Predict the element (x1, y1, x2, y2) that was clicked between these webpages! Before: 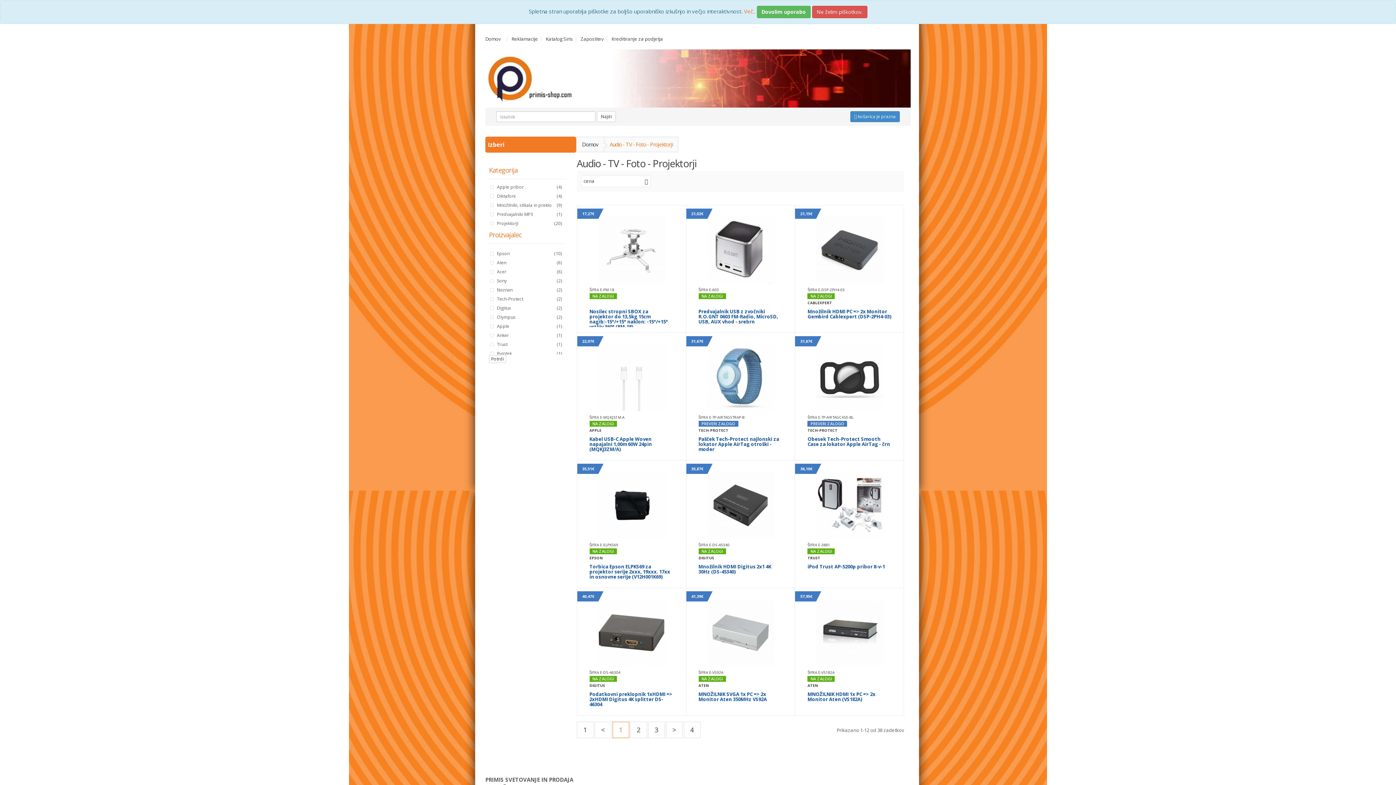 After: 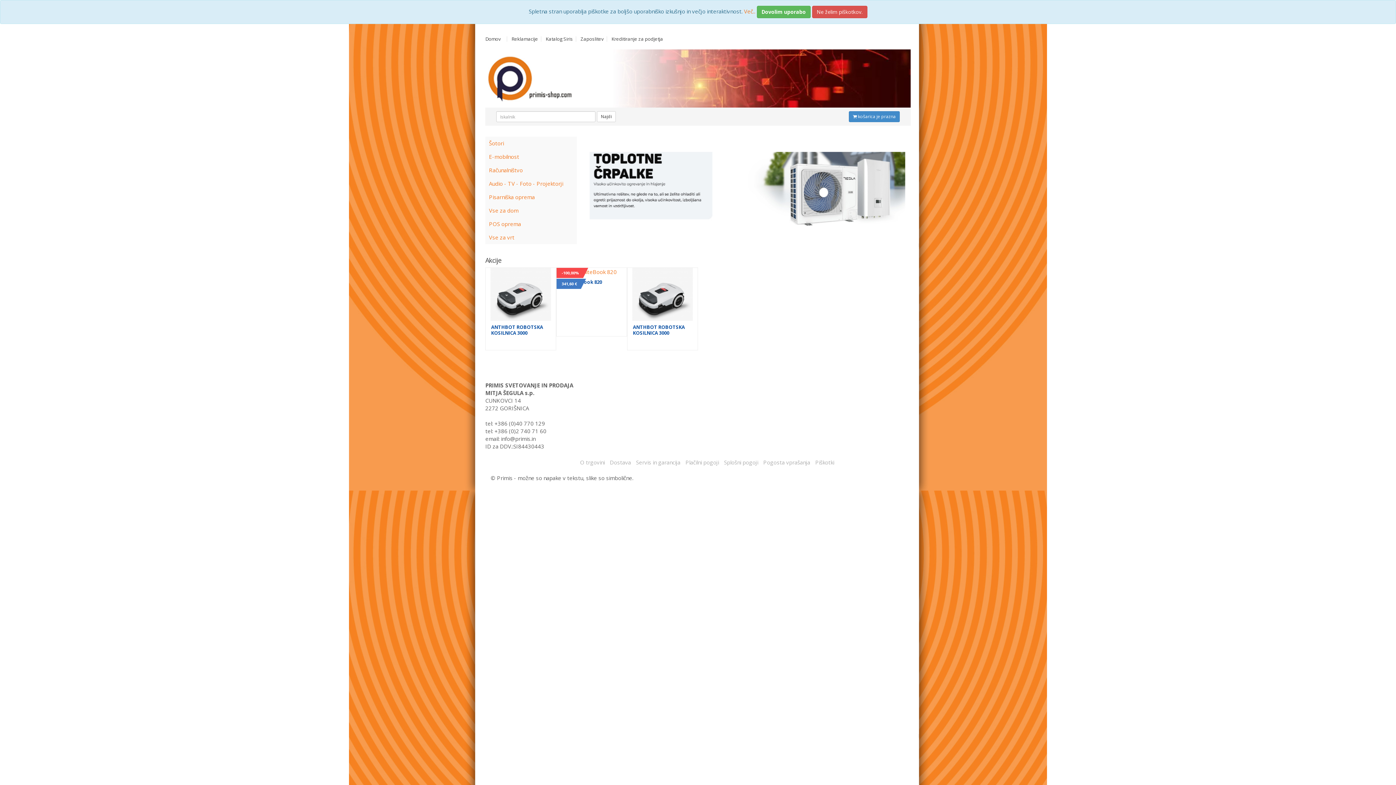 Action: bbox: (576, 137, 604, 152) label: Domov